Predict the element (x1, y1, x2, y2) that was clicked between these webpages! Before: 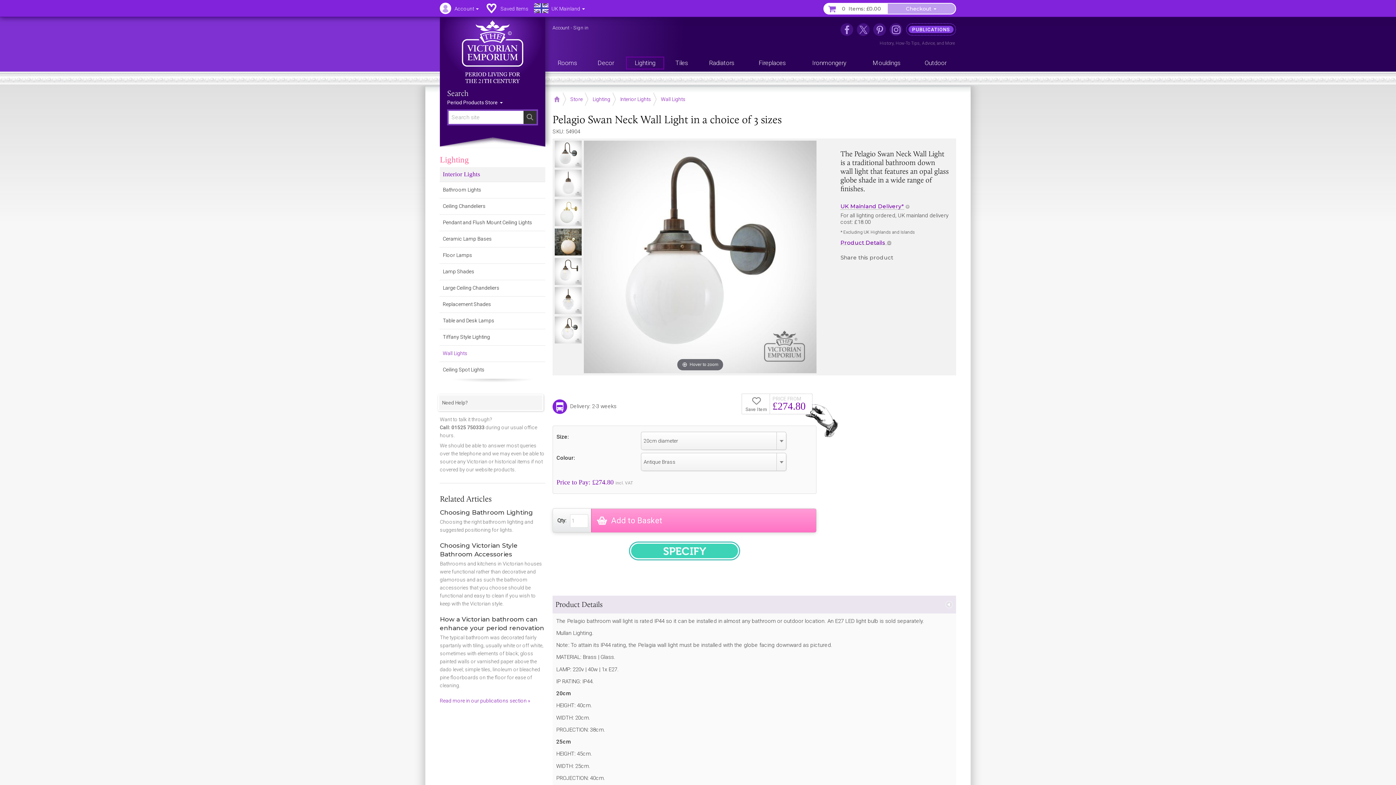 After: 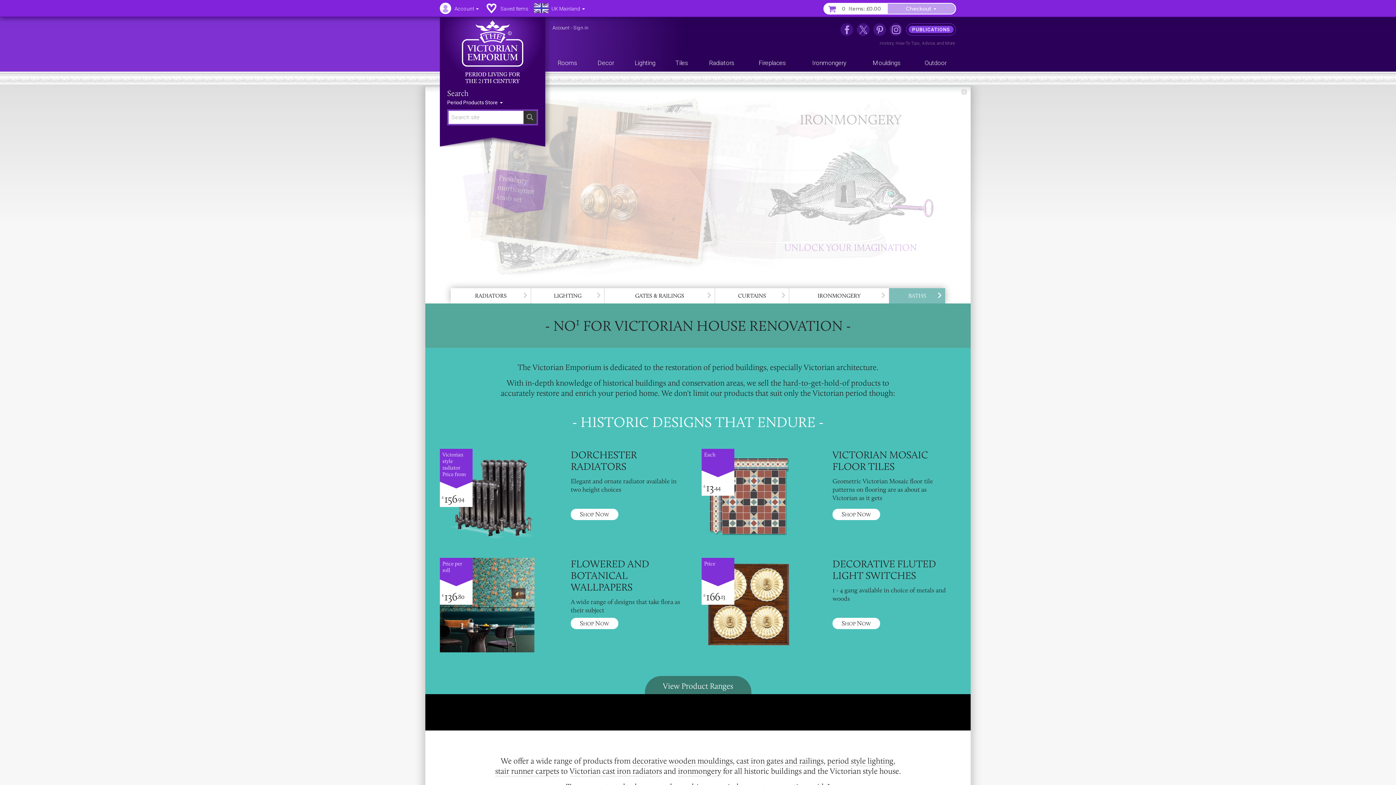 Action: bbox: (455, 20, 529, 85)